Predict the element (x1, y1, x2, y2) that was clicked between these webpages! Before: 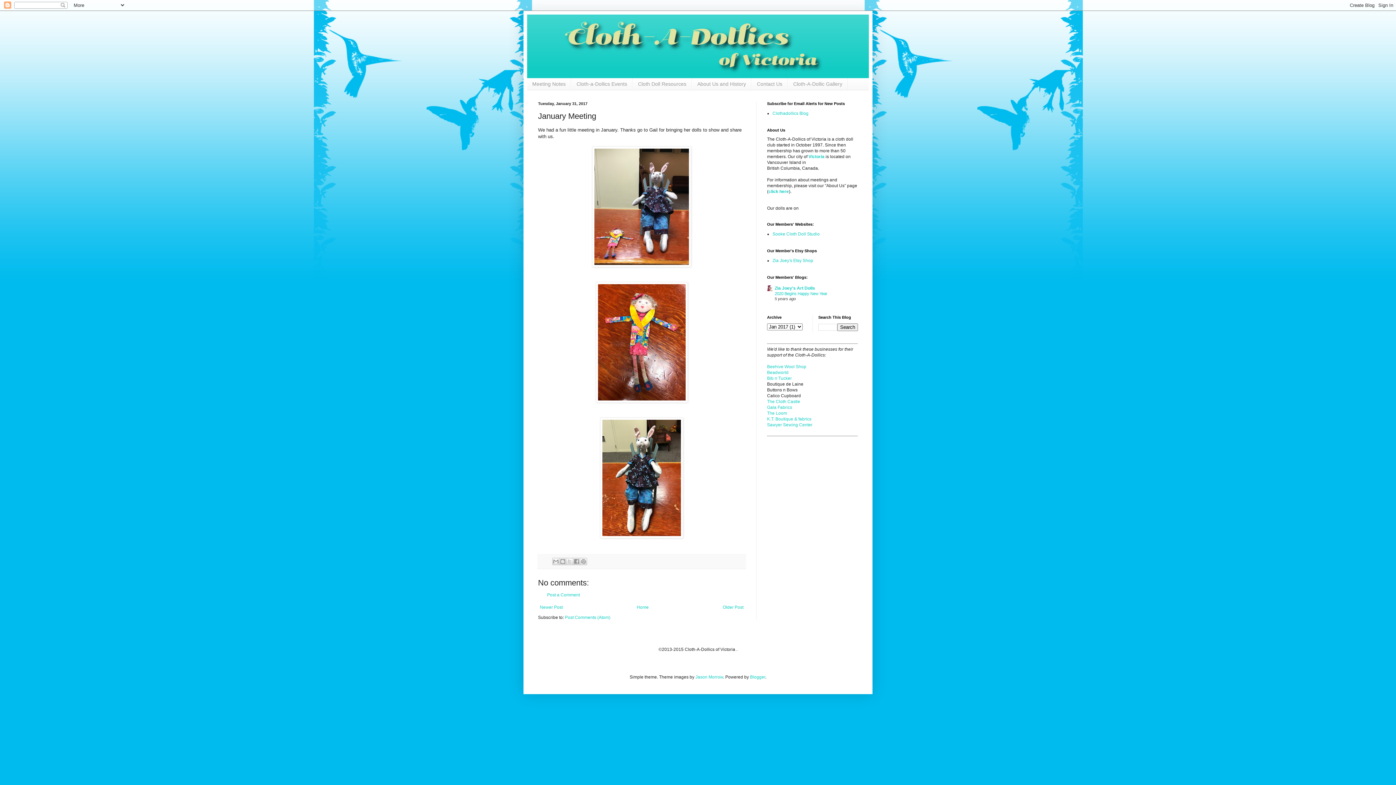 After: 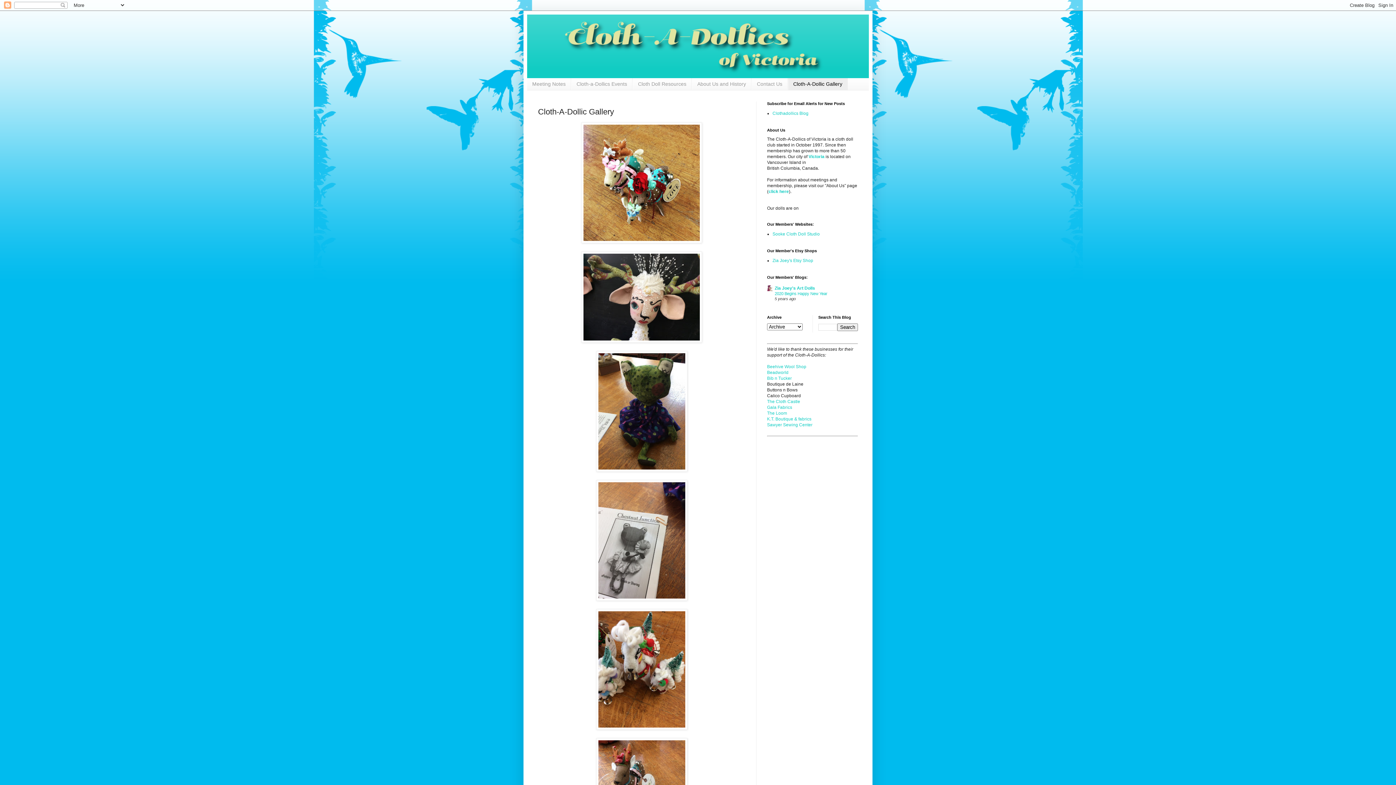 Action: bbox: (788, 78, 848, 90) label: Cloth-A-Dollic Gallery